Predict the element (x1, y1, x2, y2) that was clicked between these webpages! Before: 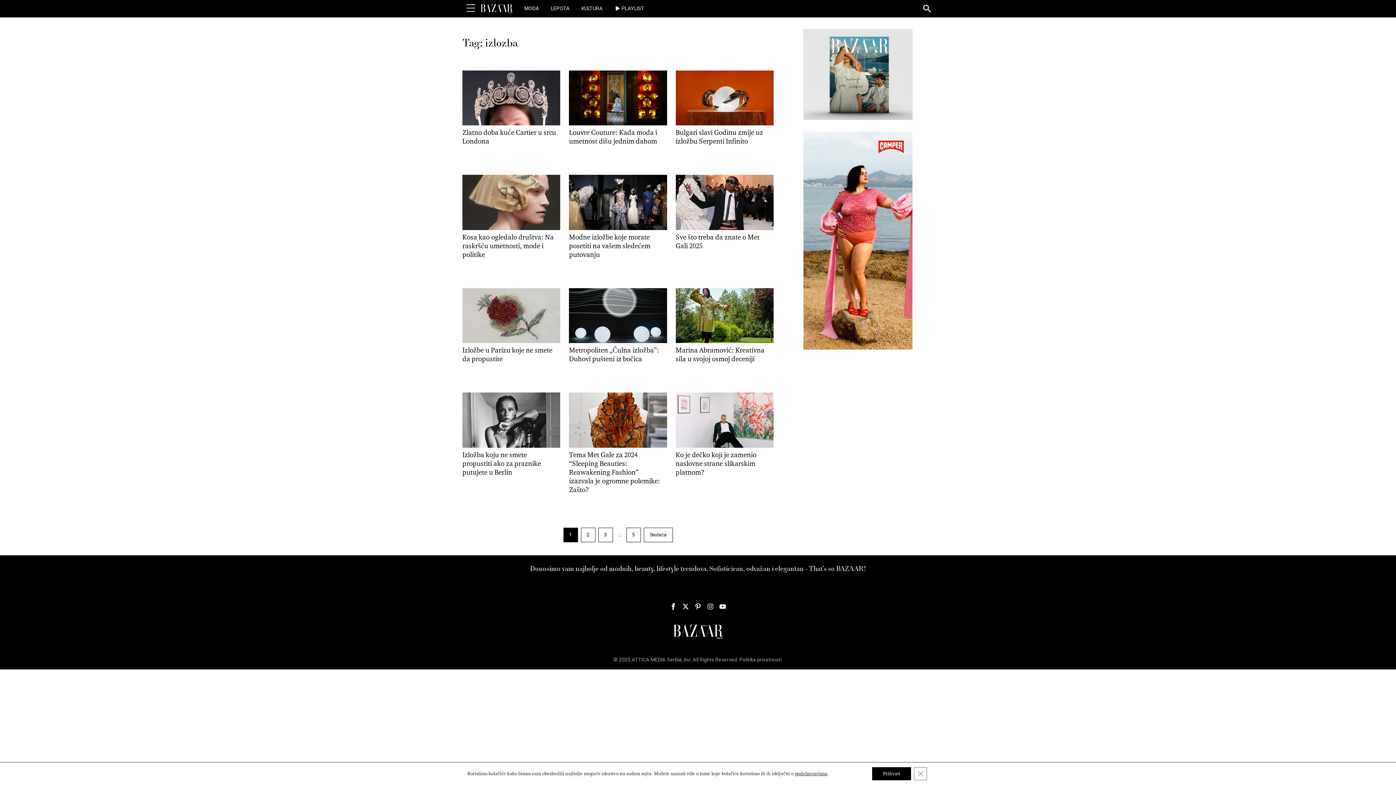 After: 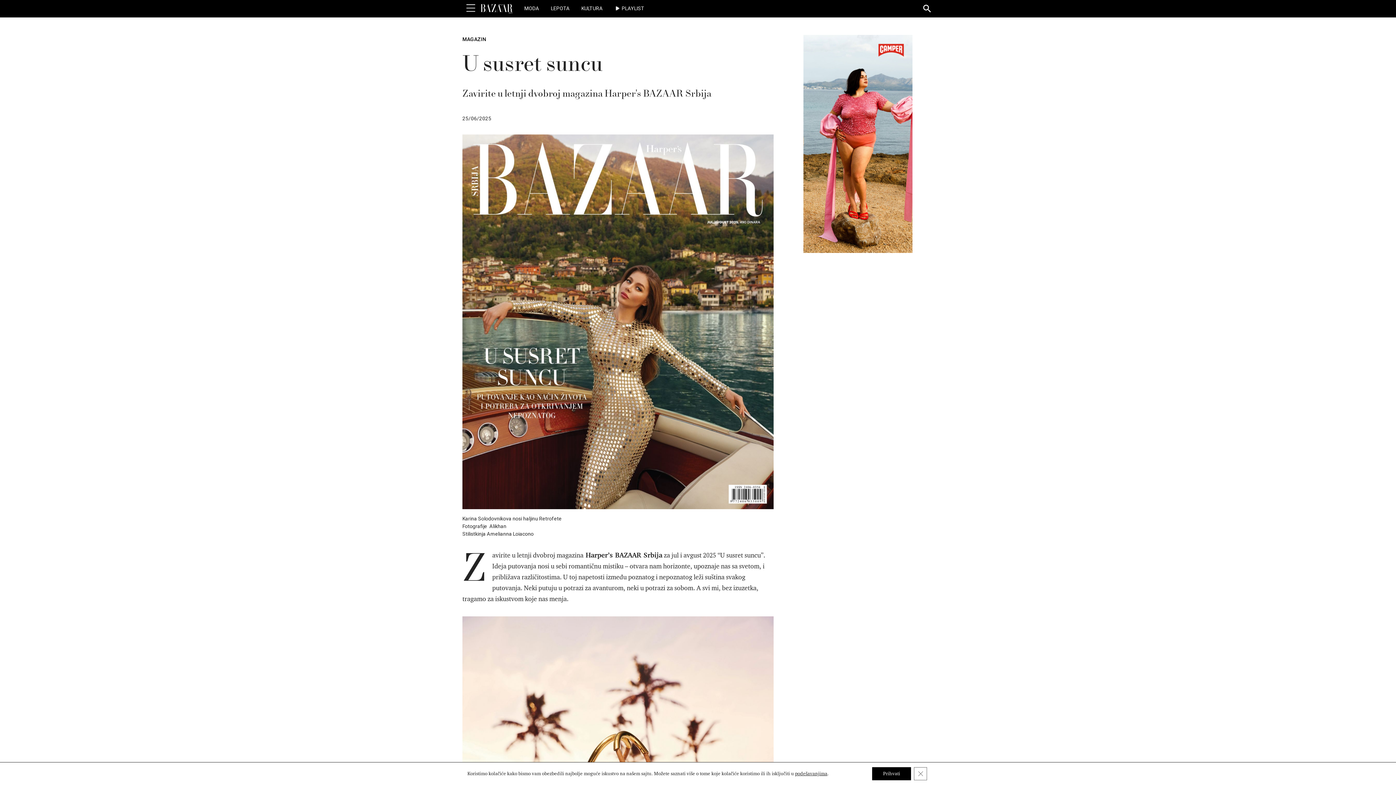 Action: label: HB 300x250pix 129 Travel 01 bbox: (803, 70, 912, 77)